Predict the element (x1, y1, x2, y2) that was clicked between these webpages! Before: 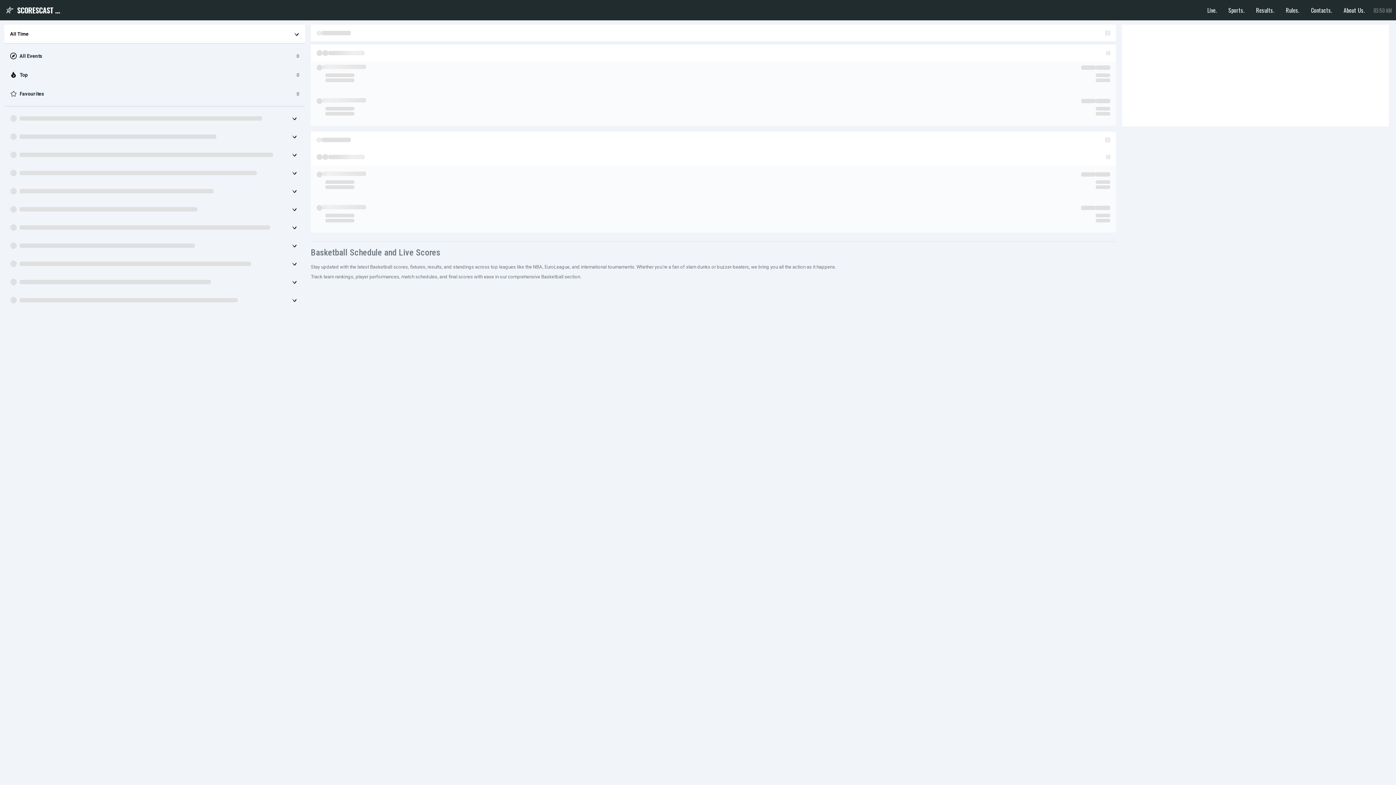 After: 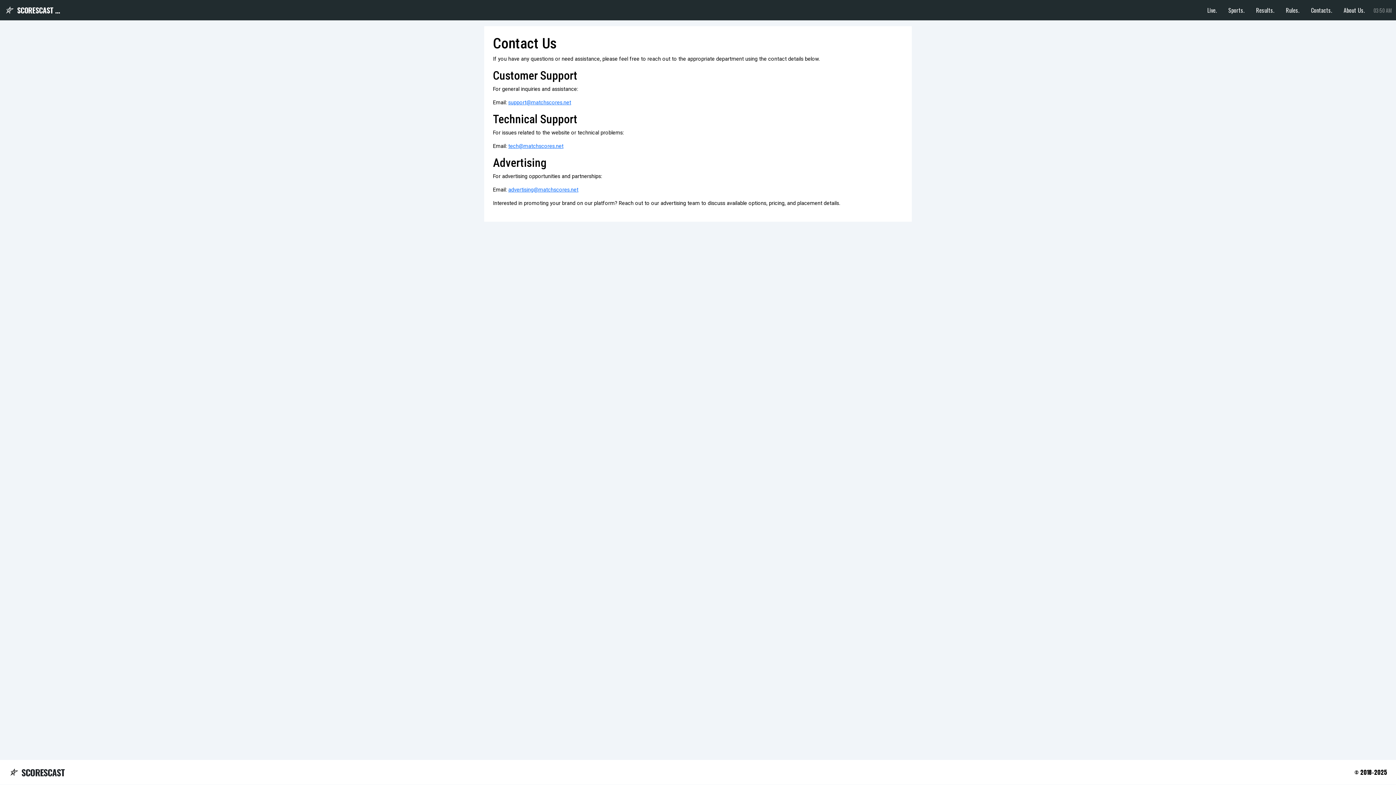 Action: bbox: (1308, 2, 1335, 17) label: Contacts.